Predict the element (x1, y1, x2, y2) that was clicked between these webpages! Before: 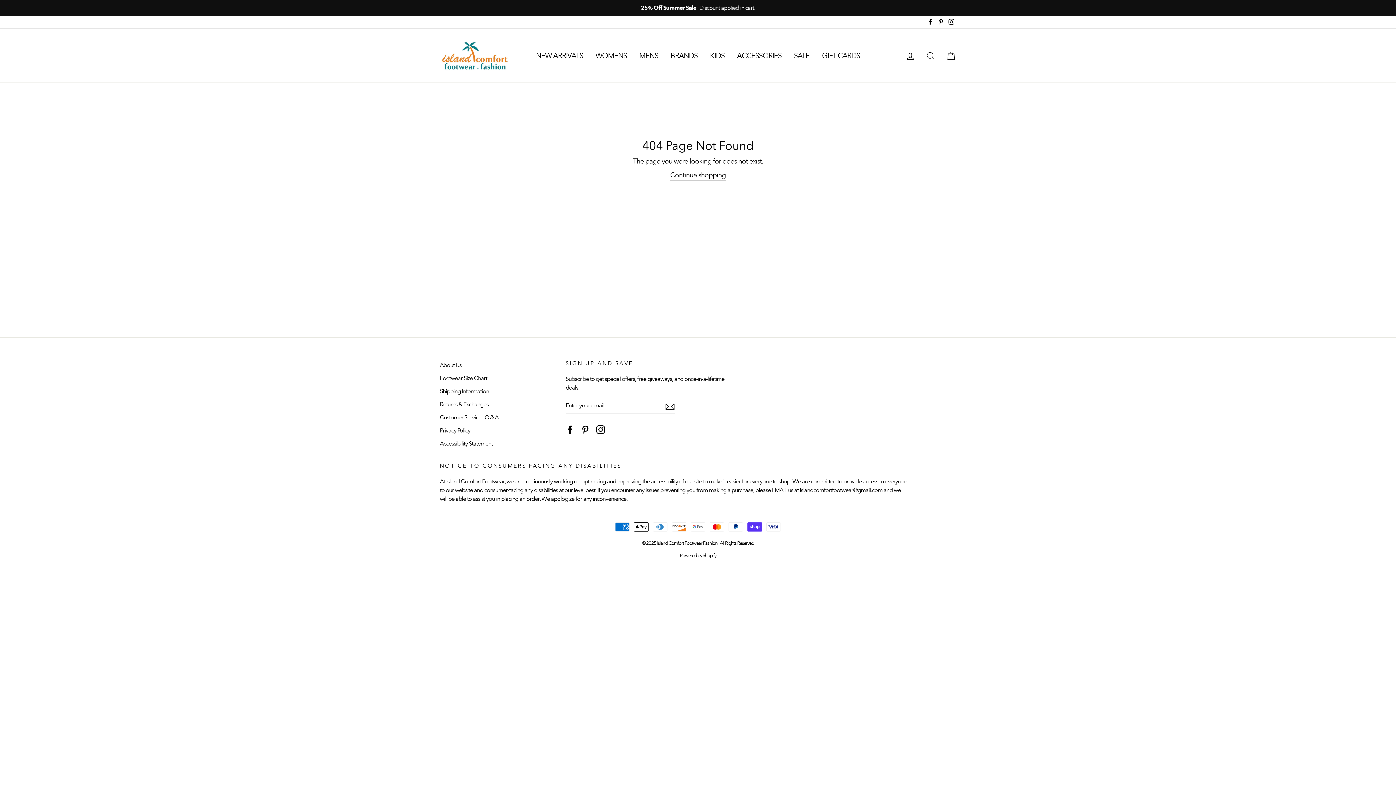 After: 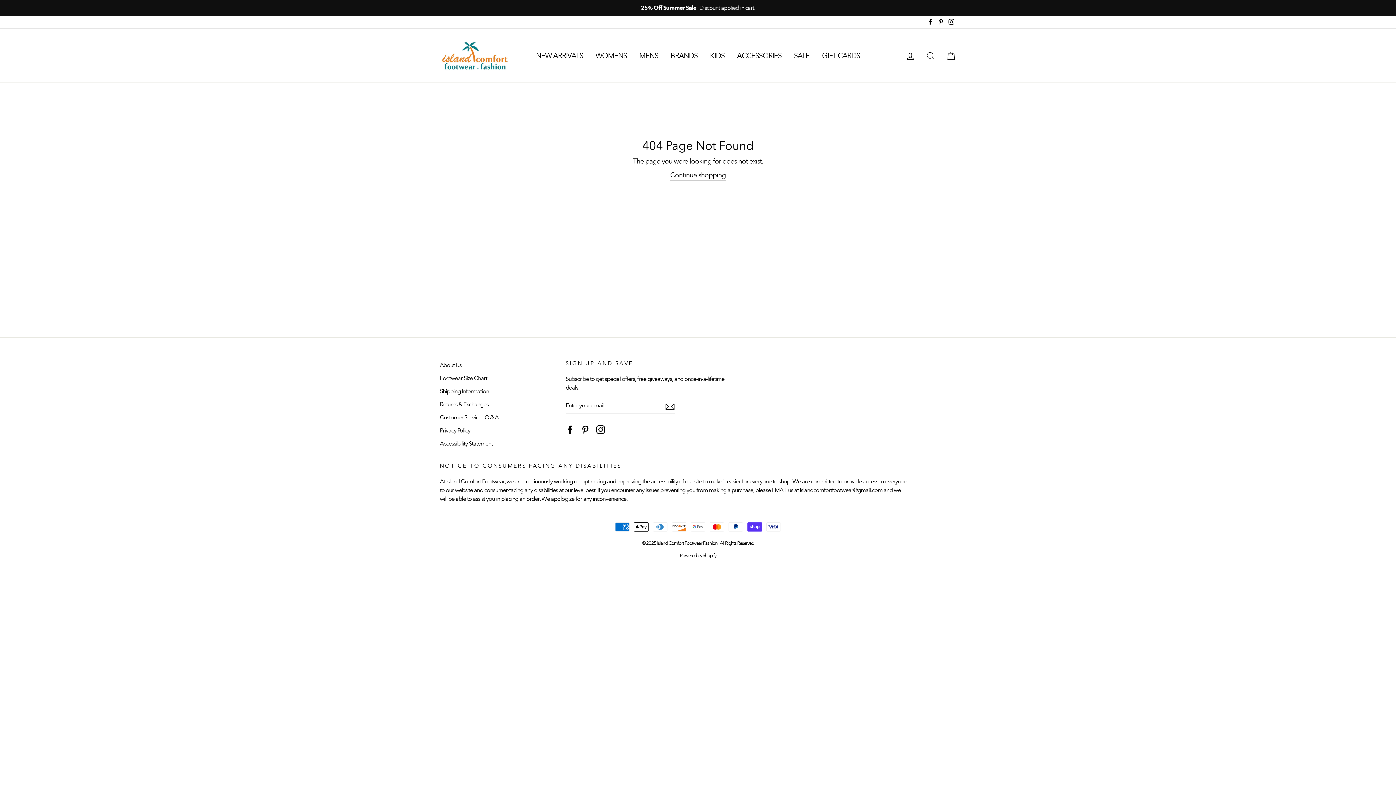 Action: bbox: (581, 425, 589, 434) label: Pinterest